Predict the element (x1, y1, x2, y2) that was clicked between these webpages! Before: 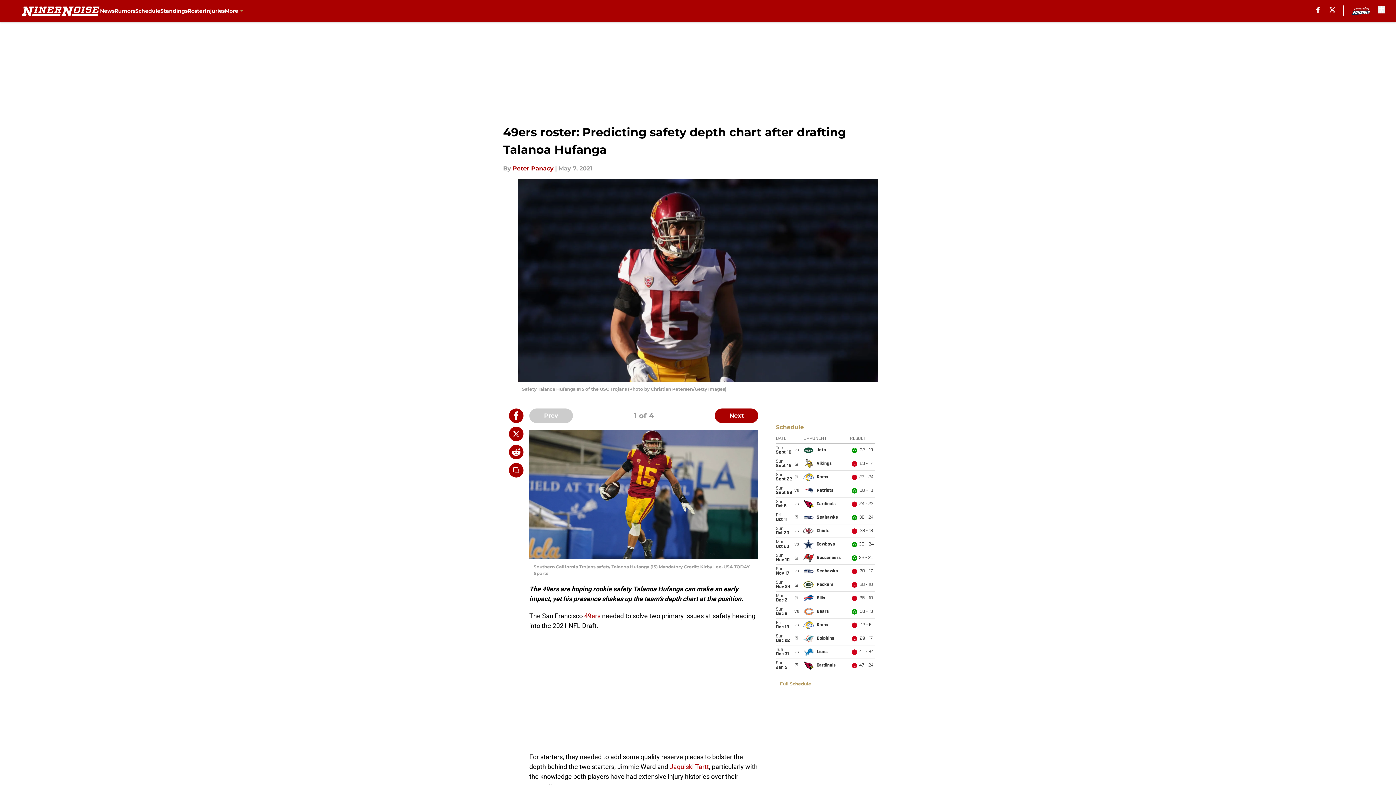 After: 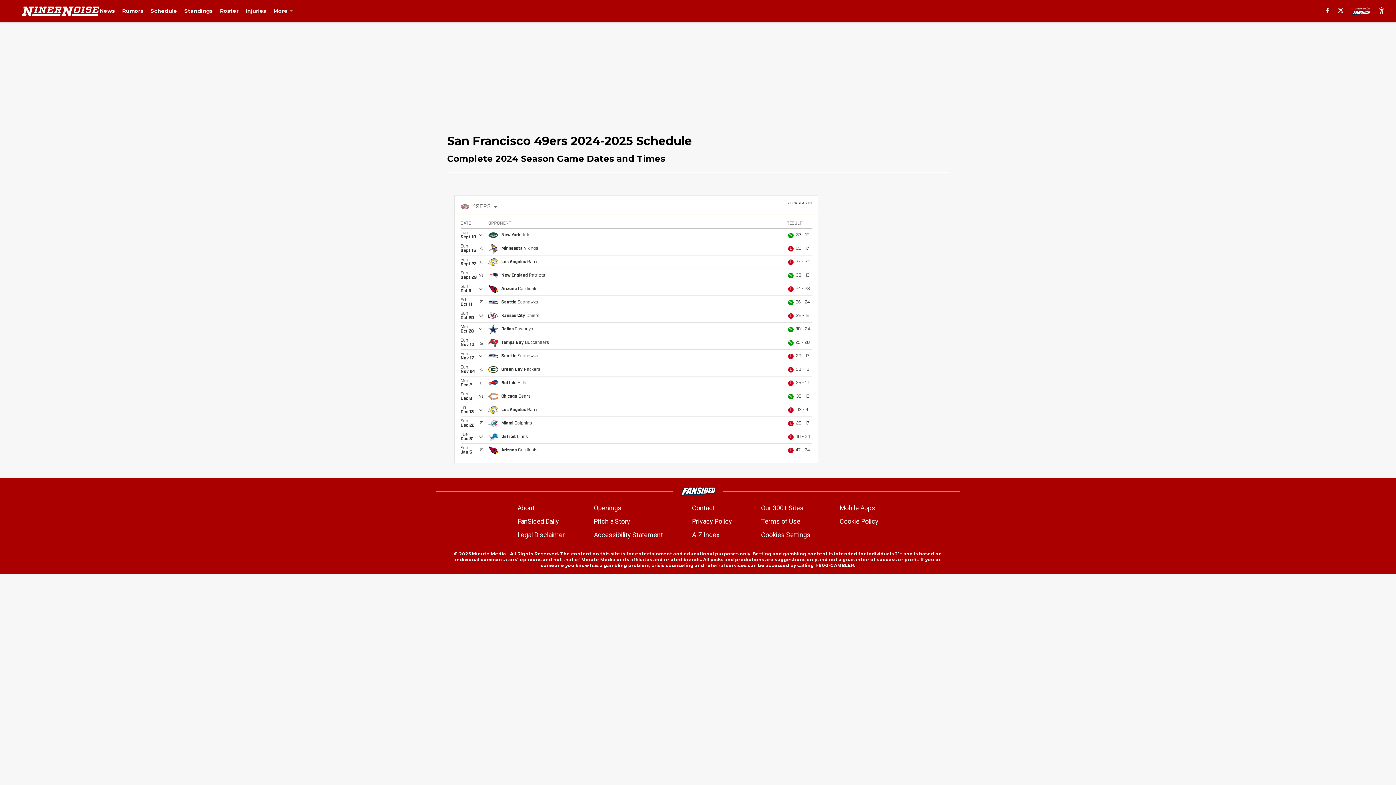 Action: bbox: (135, 0, 160, 21) label: Schedule